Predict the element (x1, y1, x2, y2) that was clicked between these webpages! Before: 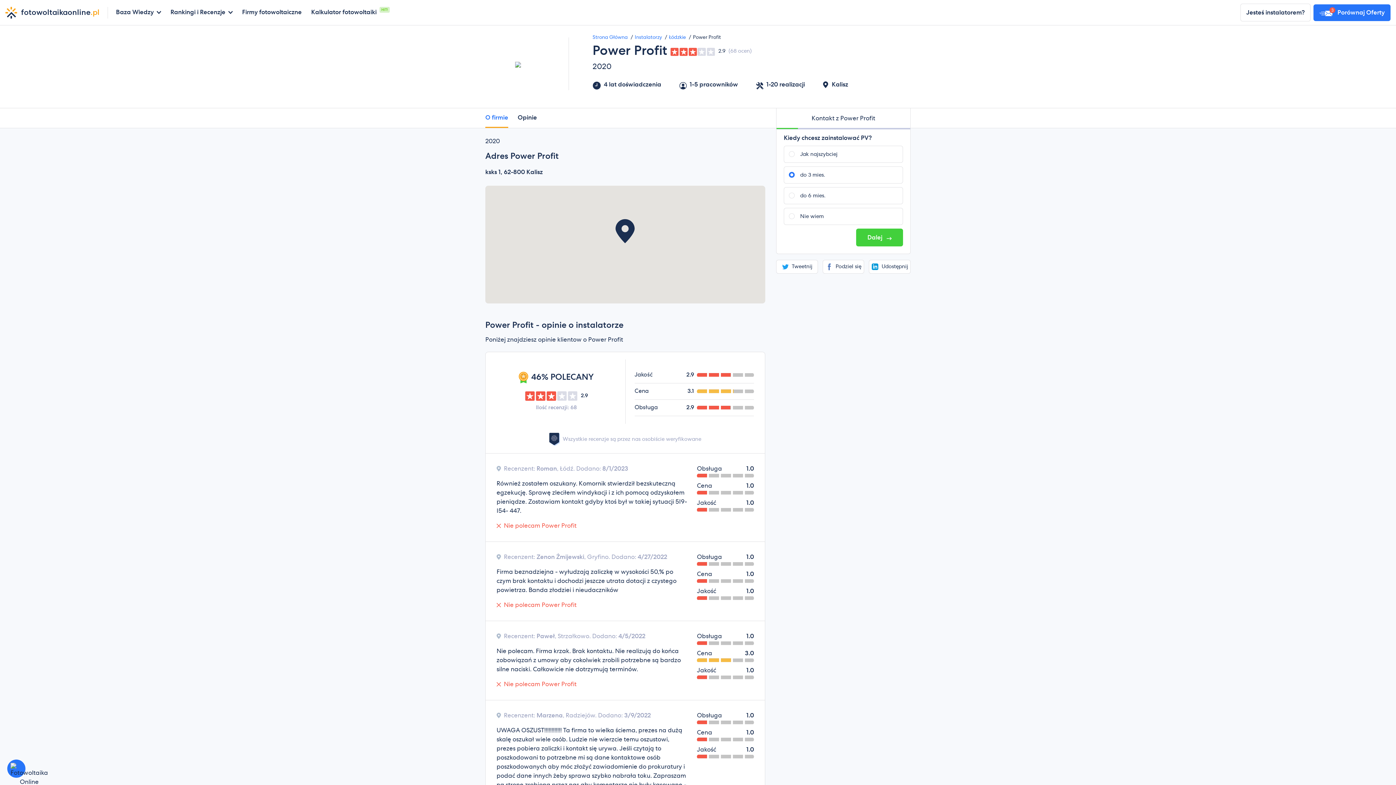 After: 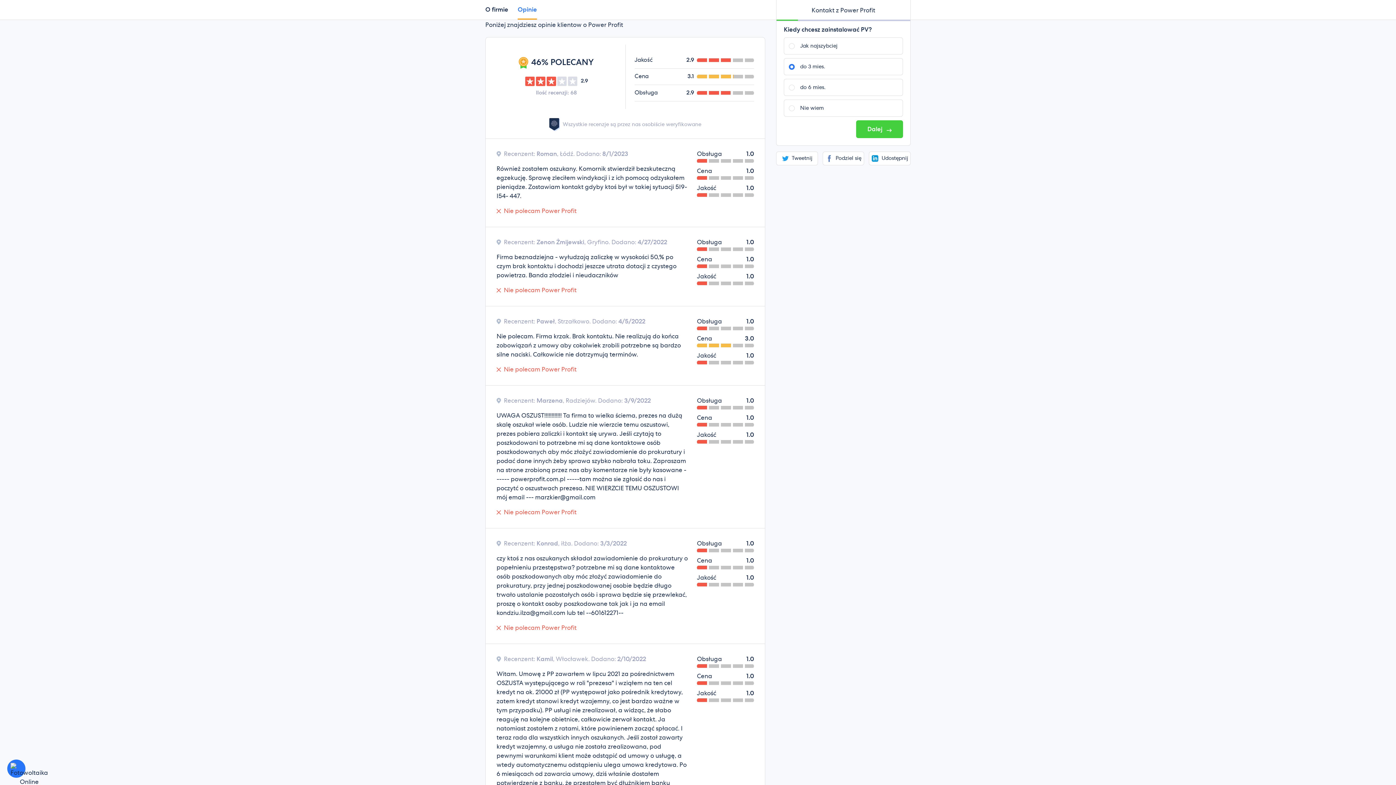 Action: label: Opinie bbox: (517, 108, 537, 127)